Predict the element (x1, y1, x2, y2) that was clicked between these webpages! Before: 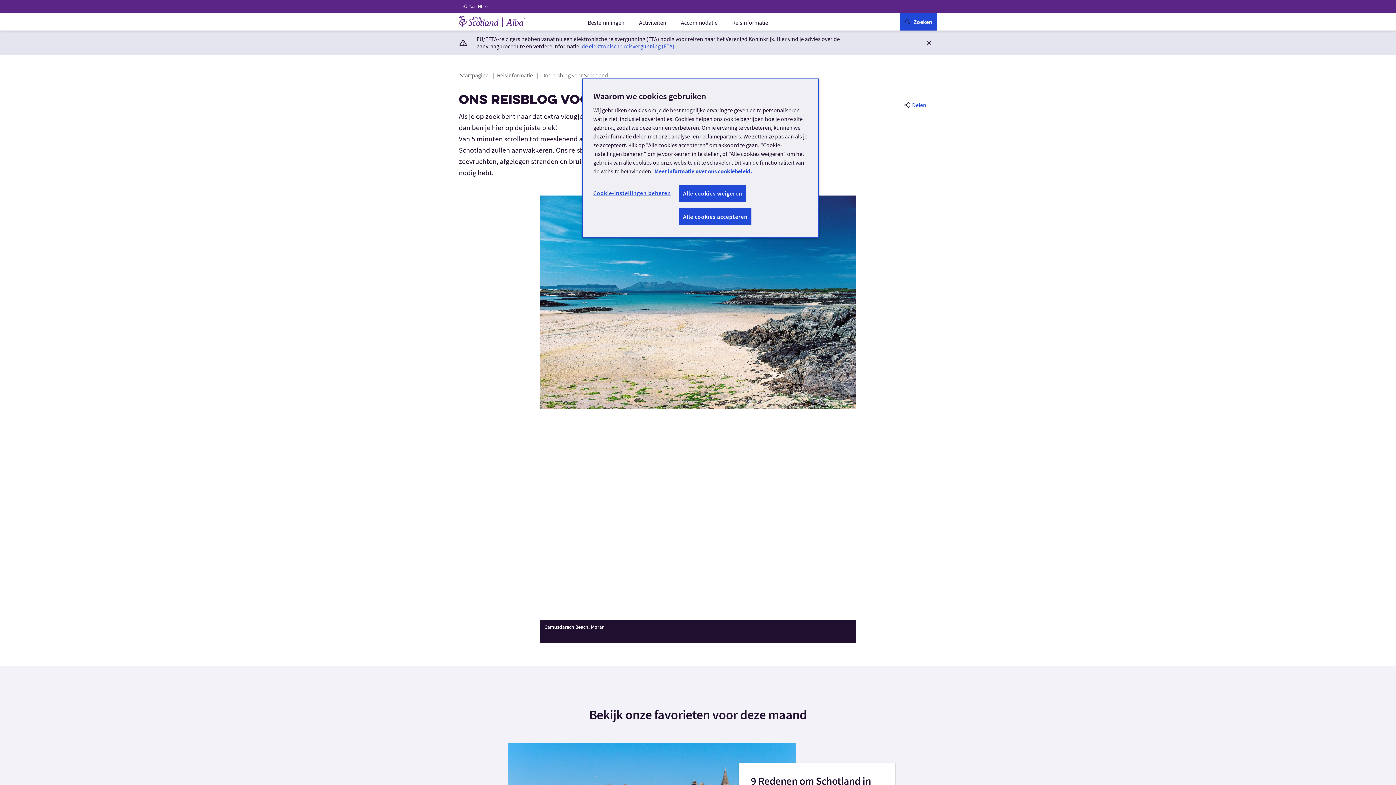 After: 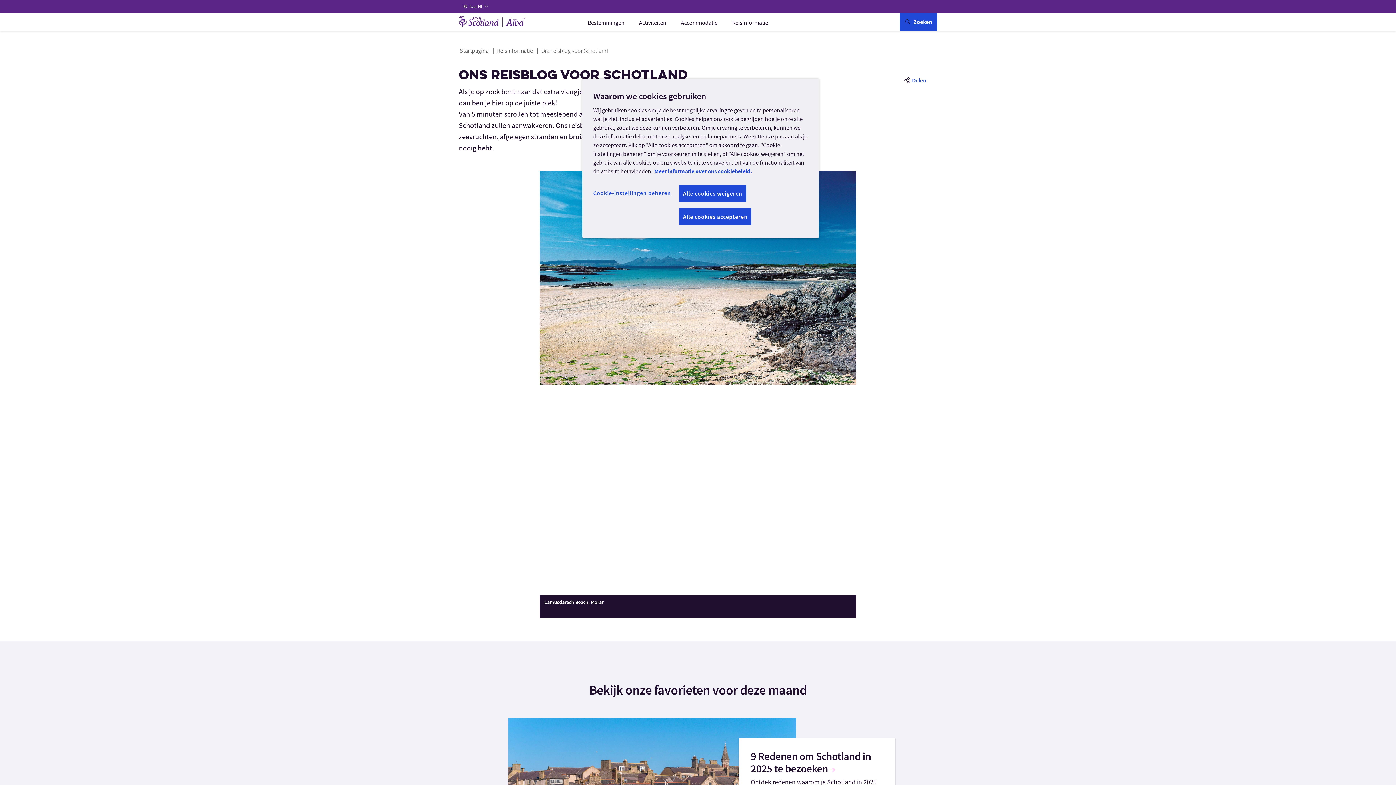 Action: bbox: (921, 34, 937, 50) label: Sluiten